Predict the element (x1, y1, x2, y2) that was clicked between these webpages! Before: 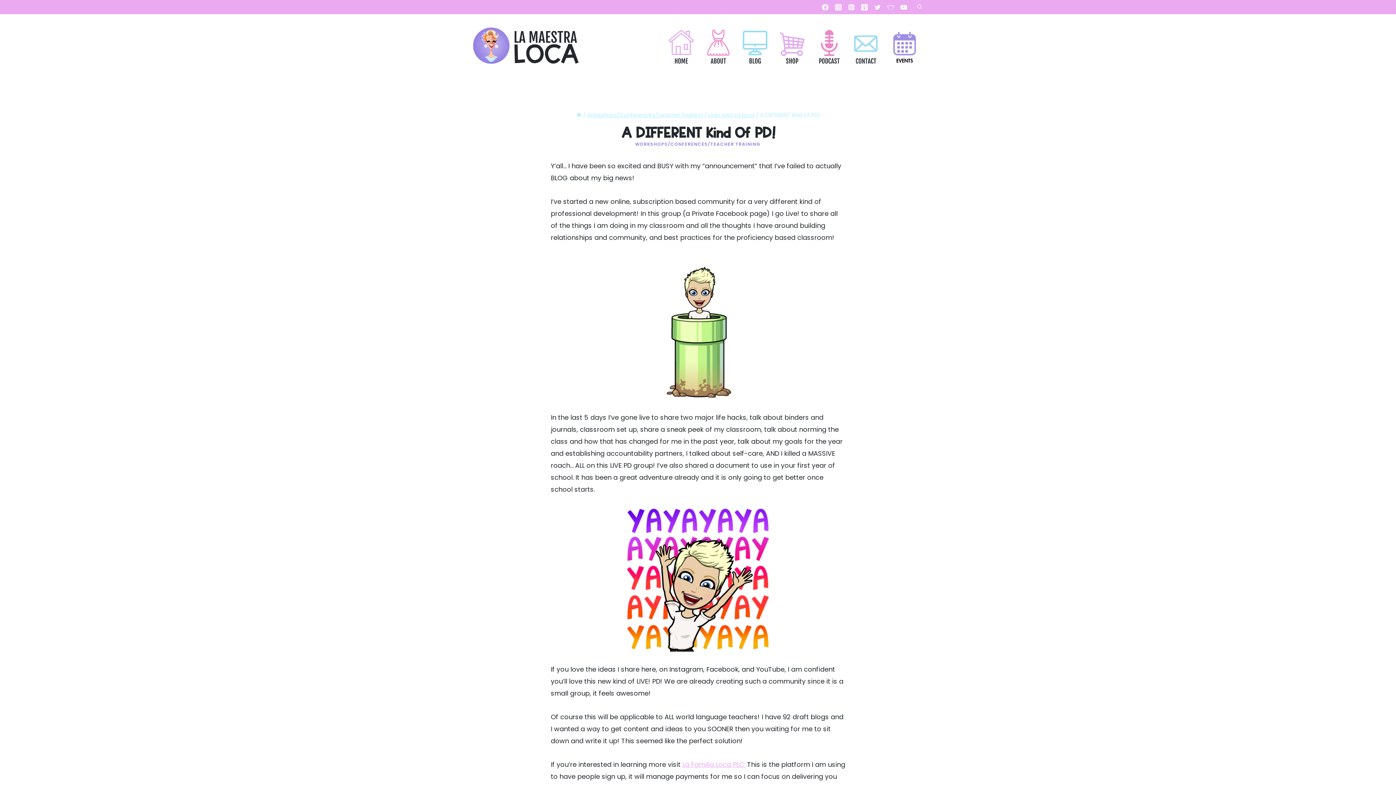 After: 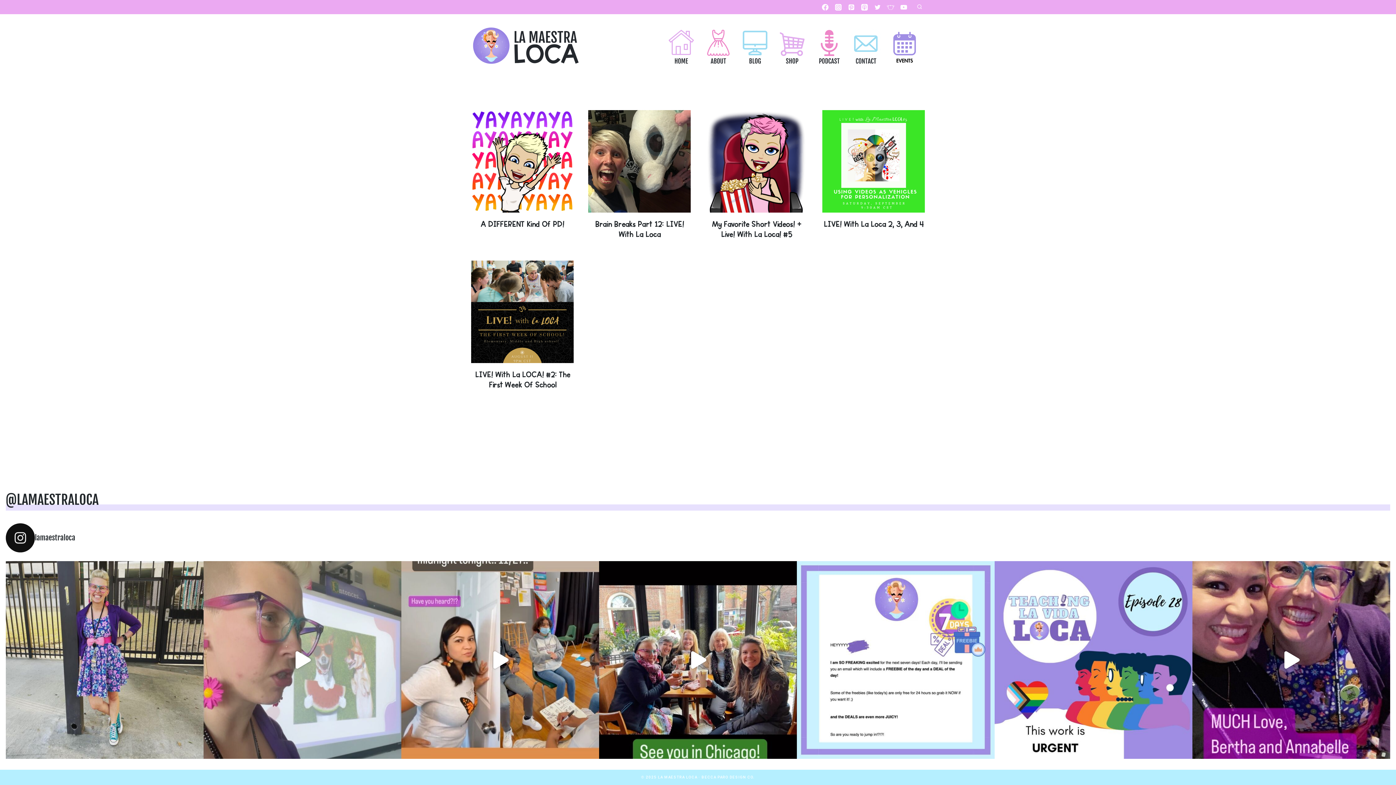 Action: label: Live! with La Loca bbox: (708, 111, 754, 118)